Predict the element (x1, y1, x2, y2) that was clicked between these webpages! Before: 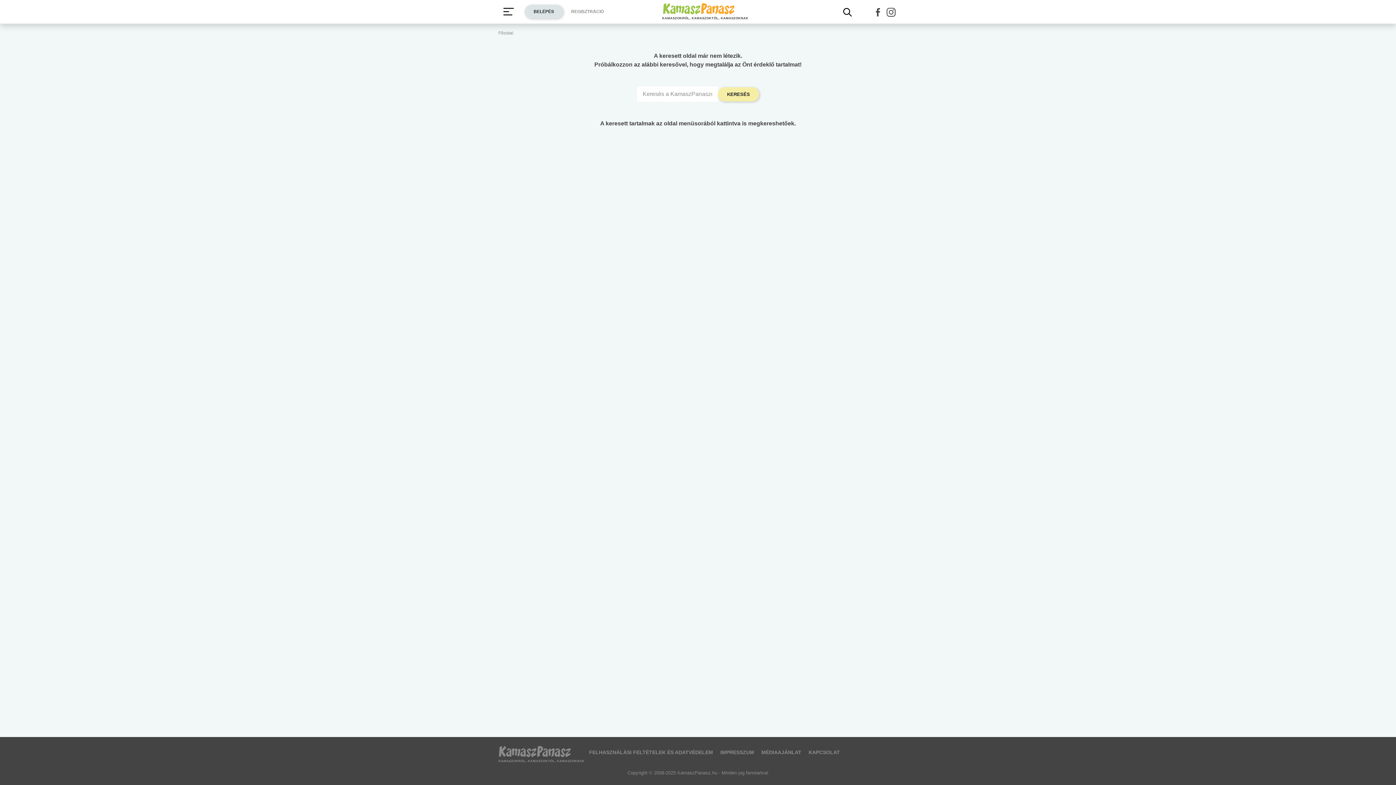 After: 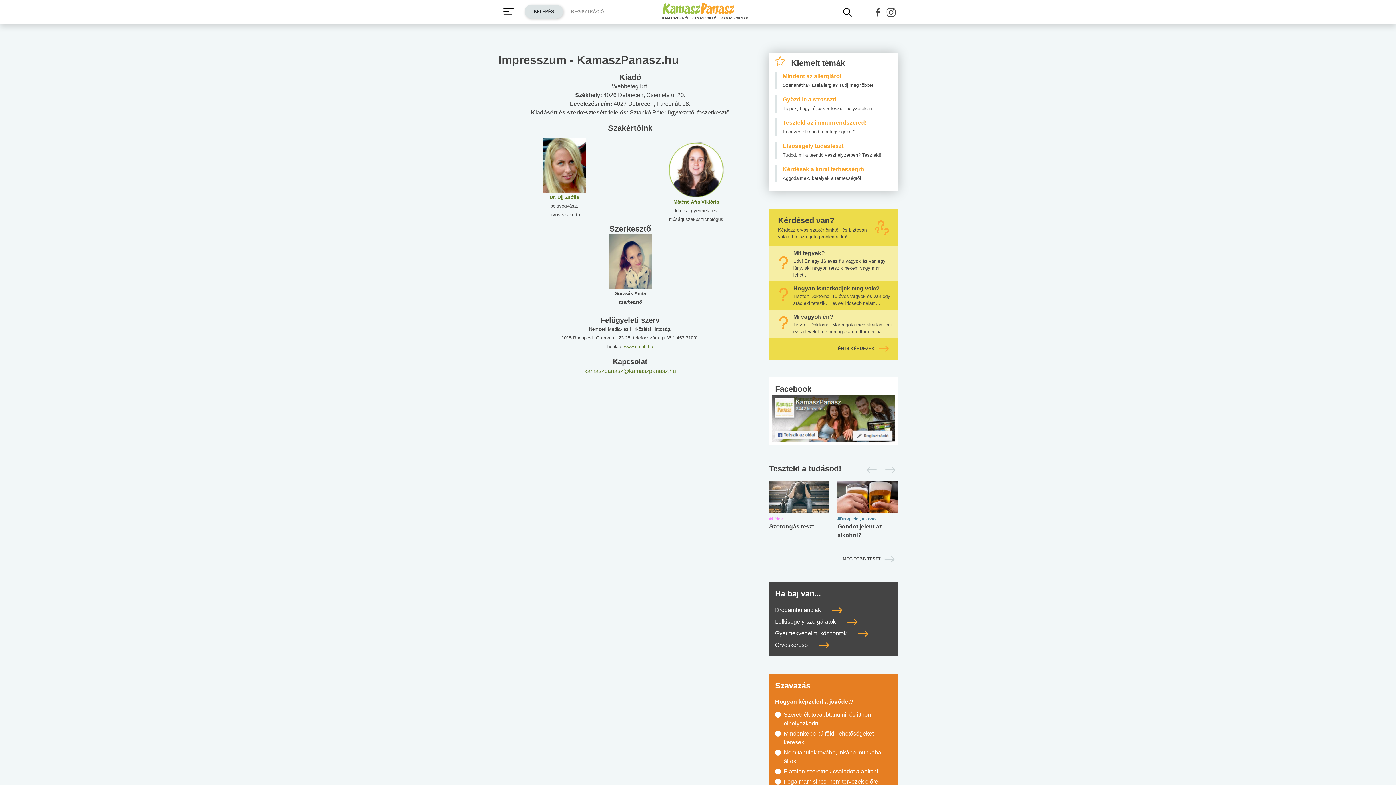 Action: bbox: (717, 749, 757, 756) label: IMPRESSZUM